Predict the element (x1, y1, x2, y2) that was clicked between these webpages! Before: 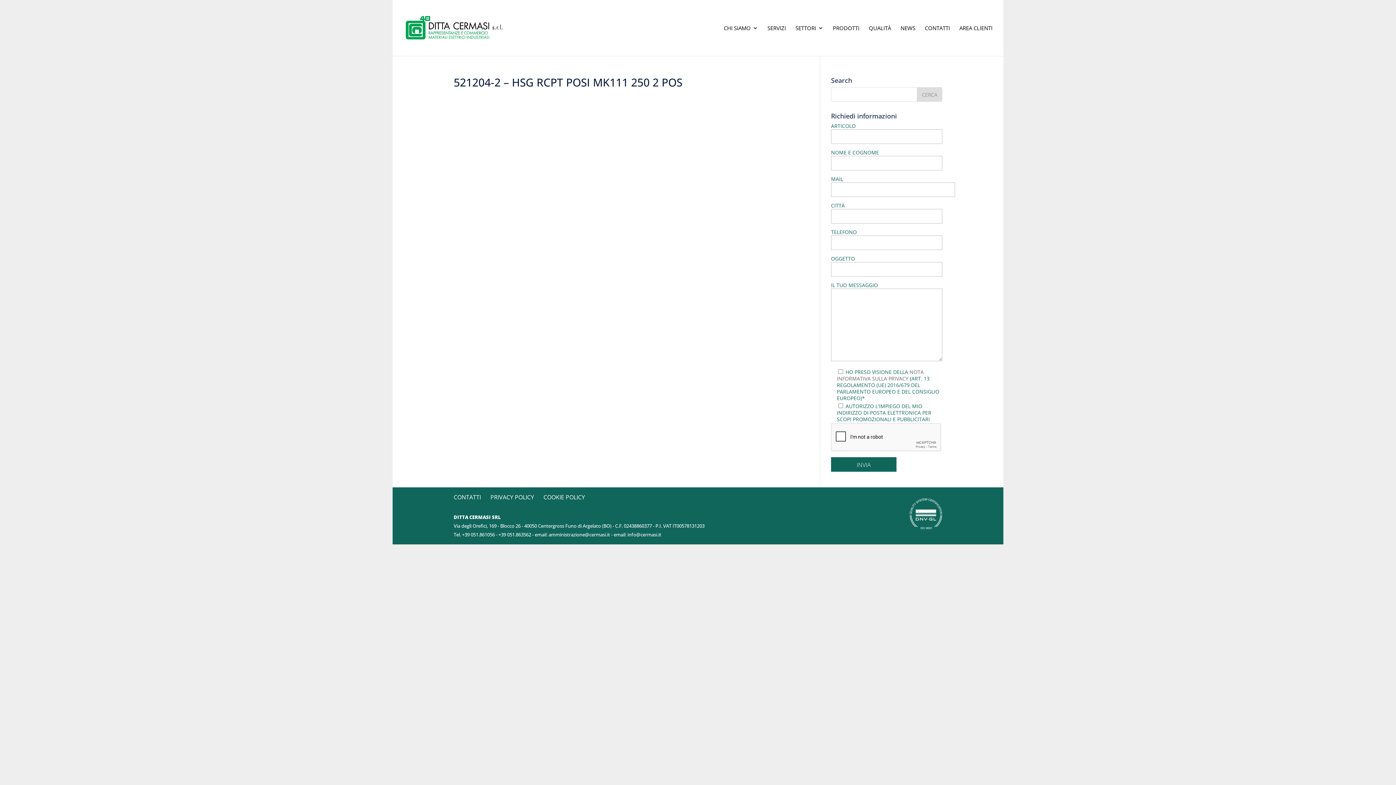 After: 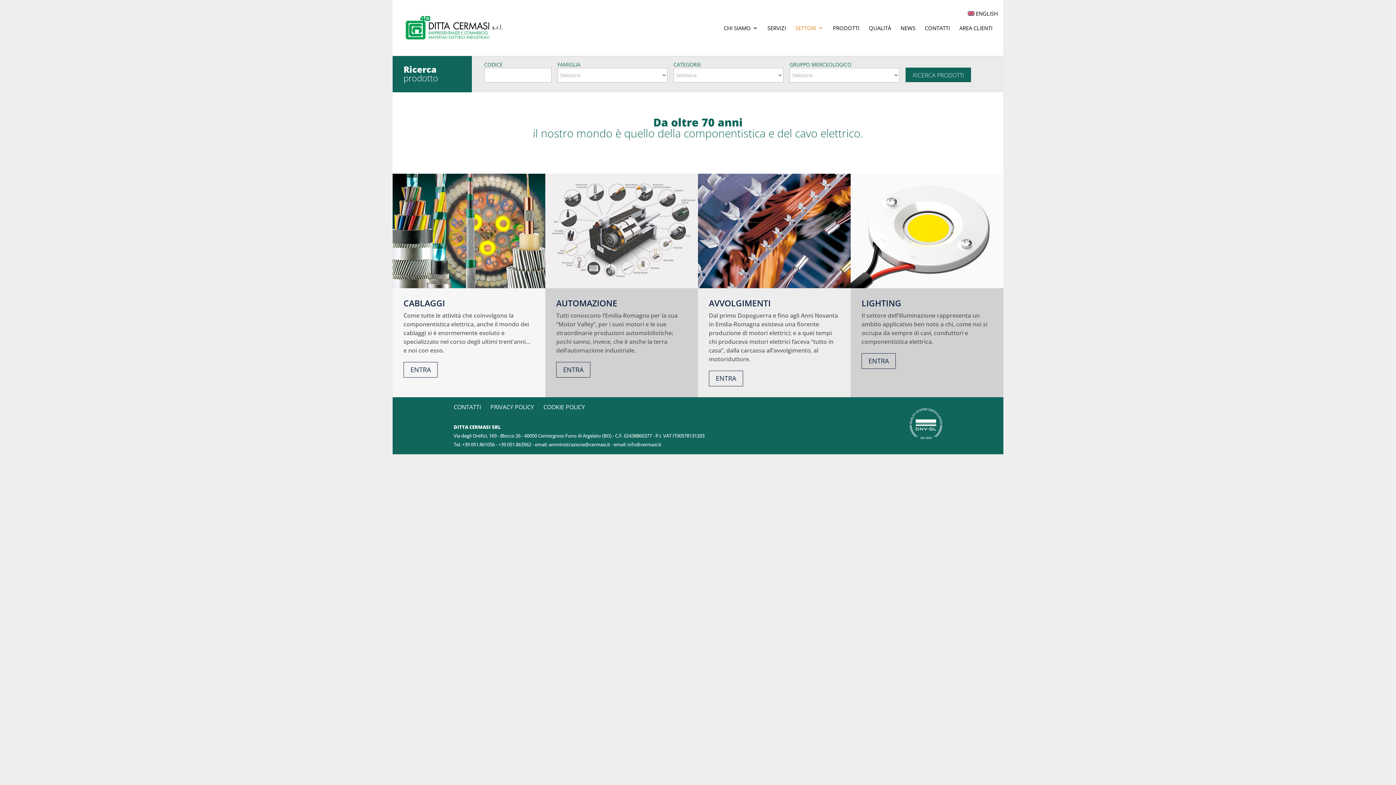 Action: label: SETTORI bbox: (795, 25, 823, 56)